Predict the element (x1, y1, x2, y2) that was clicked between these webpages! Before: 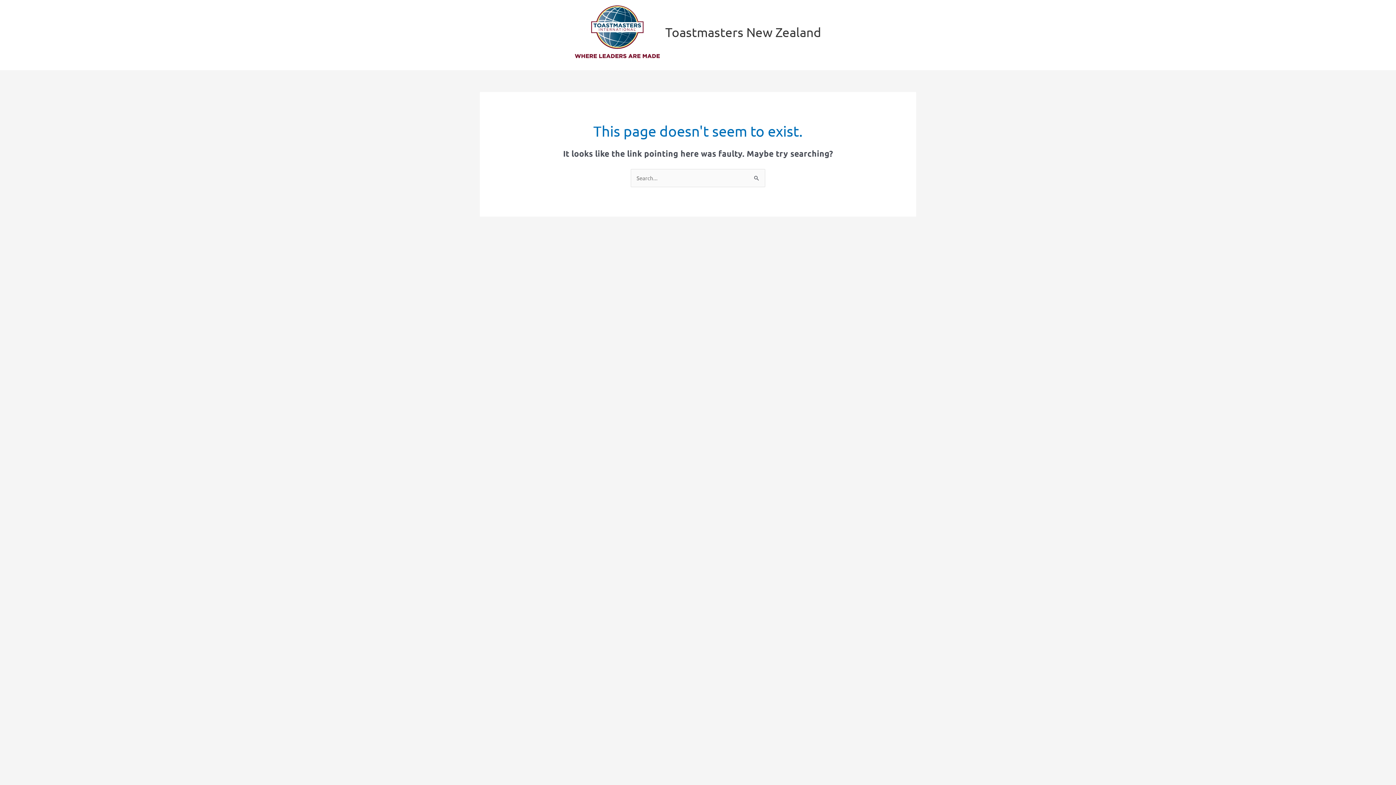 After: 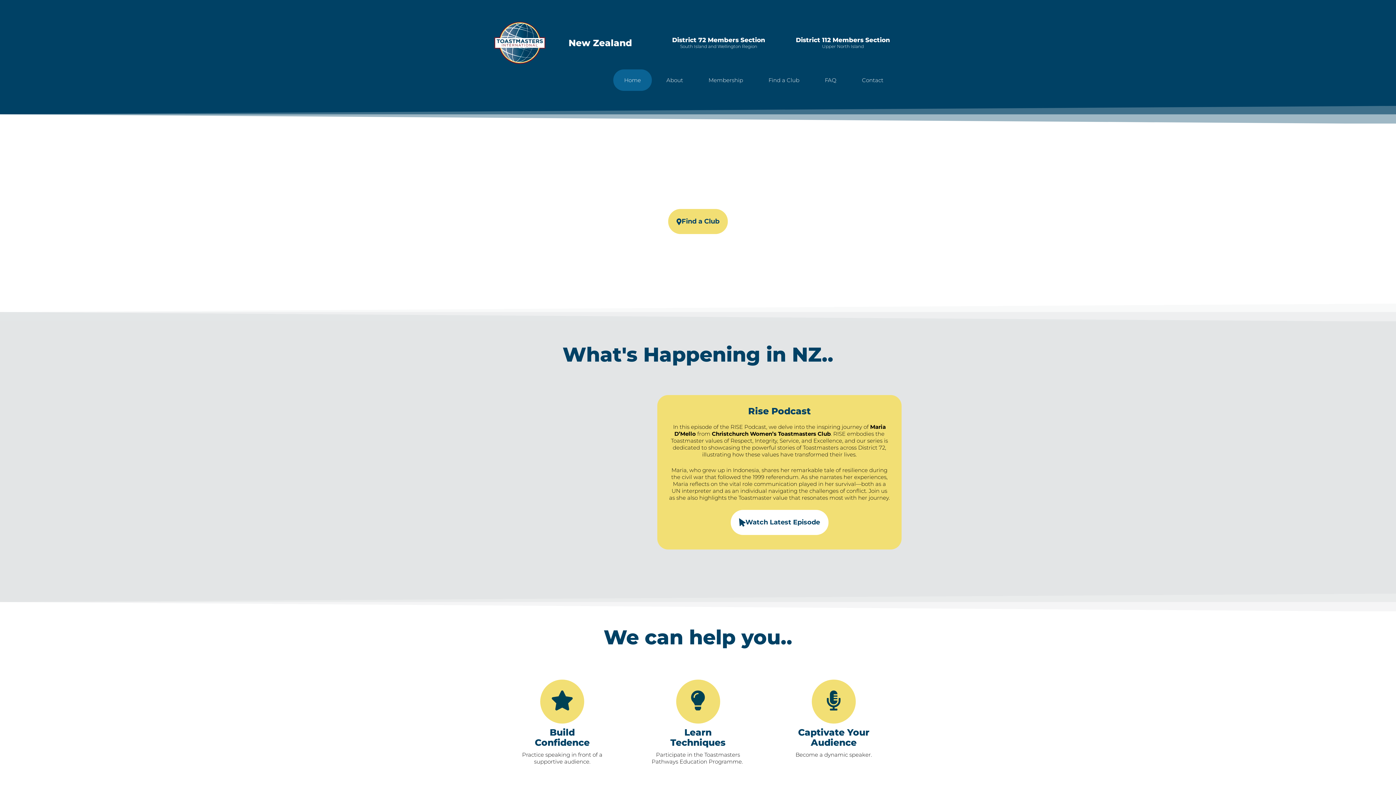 Action: label: Toastmasters New Zealand bbox: (665, 24, 821, 39)